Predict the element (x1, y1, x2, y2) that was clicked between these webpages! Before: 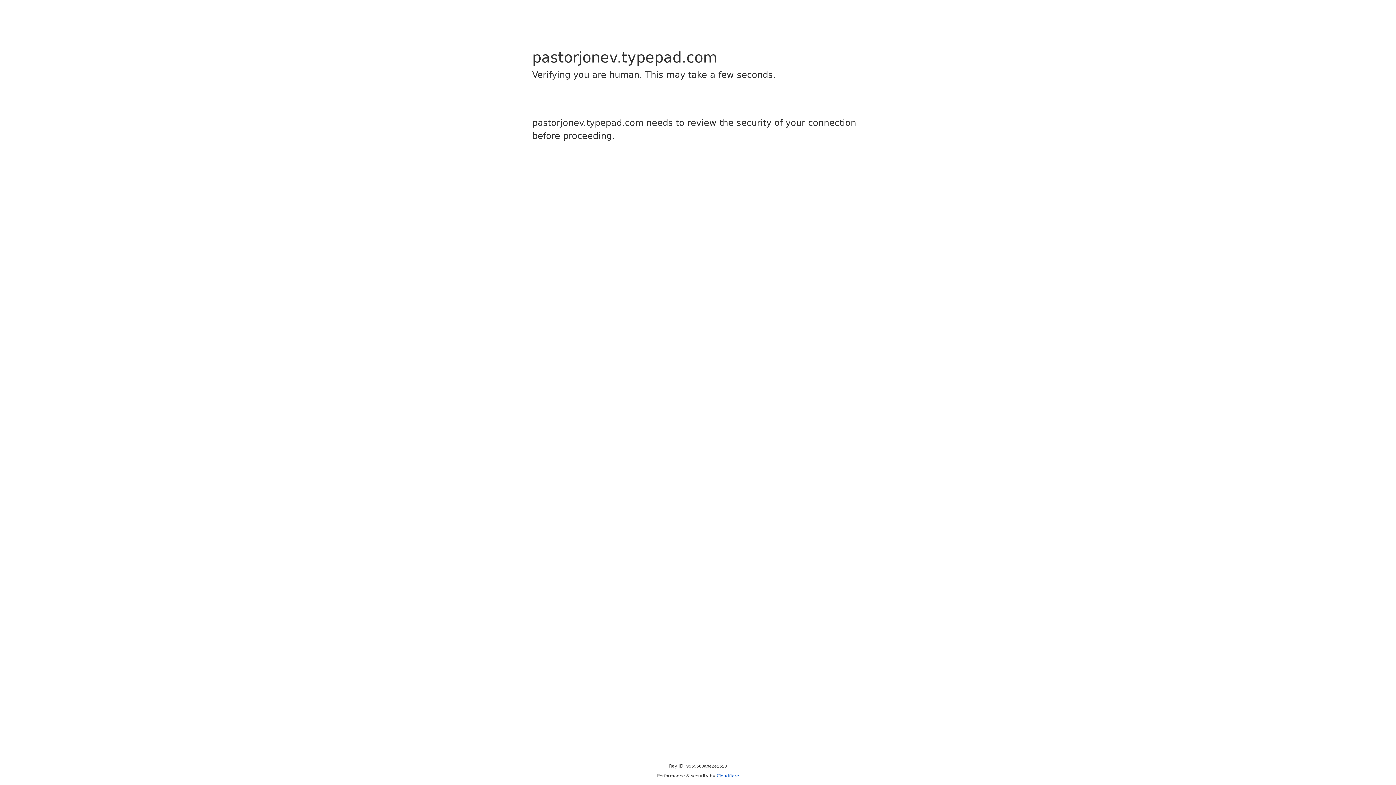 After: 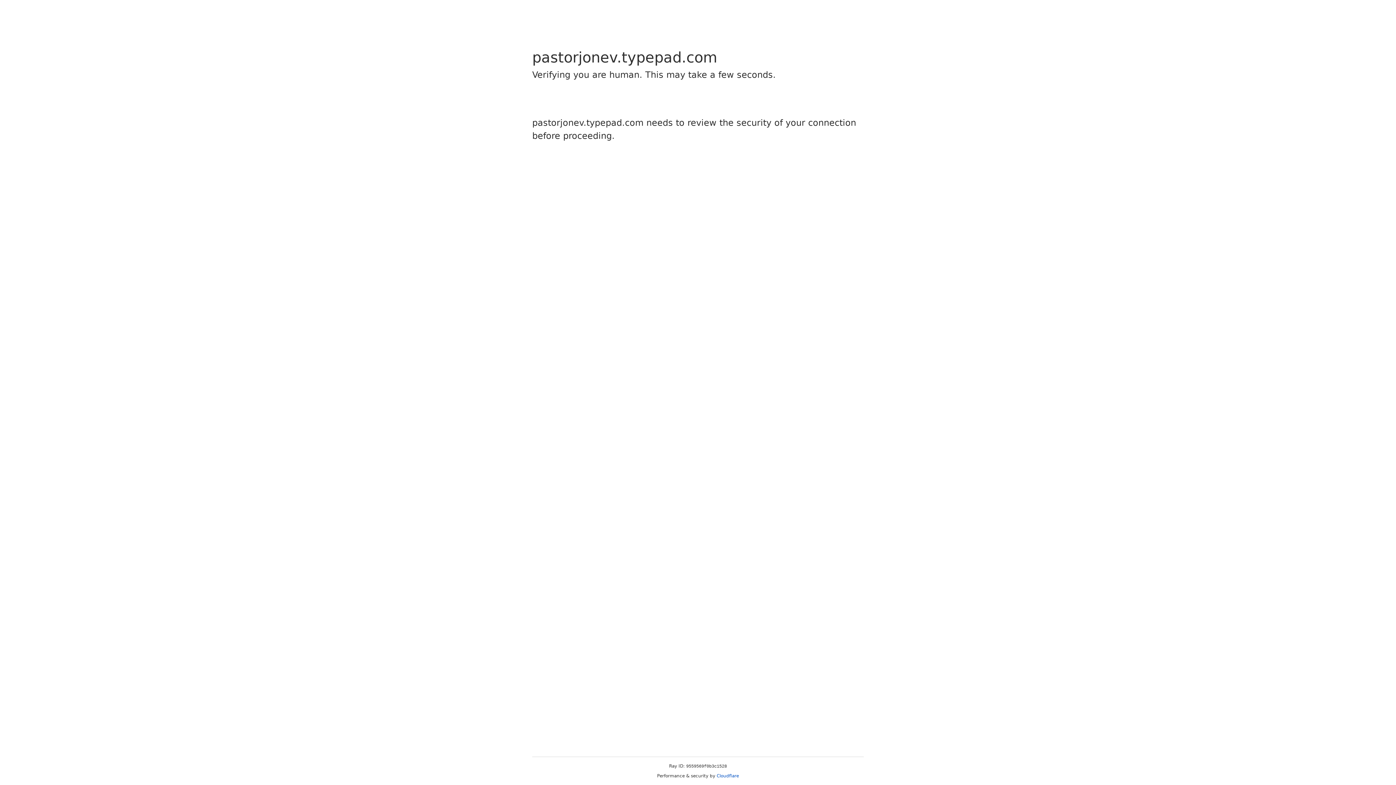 Action: bbox: (716, 773, 739, 778) label: Cloudflare